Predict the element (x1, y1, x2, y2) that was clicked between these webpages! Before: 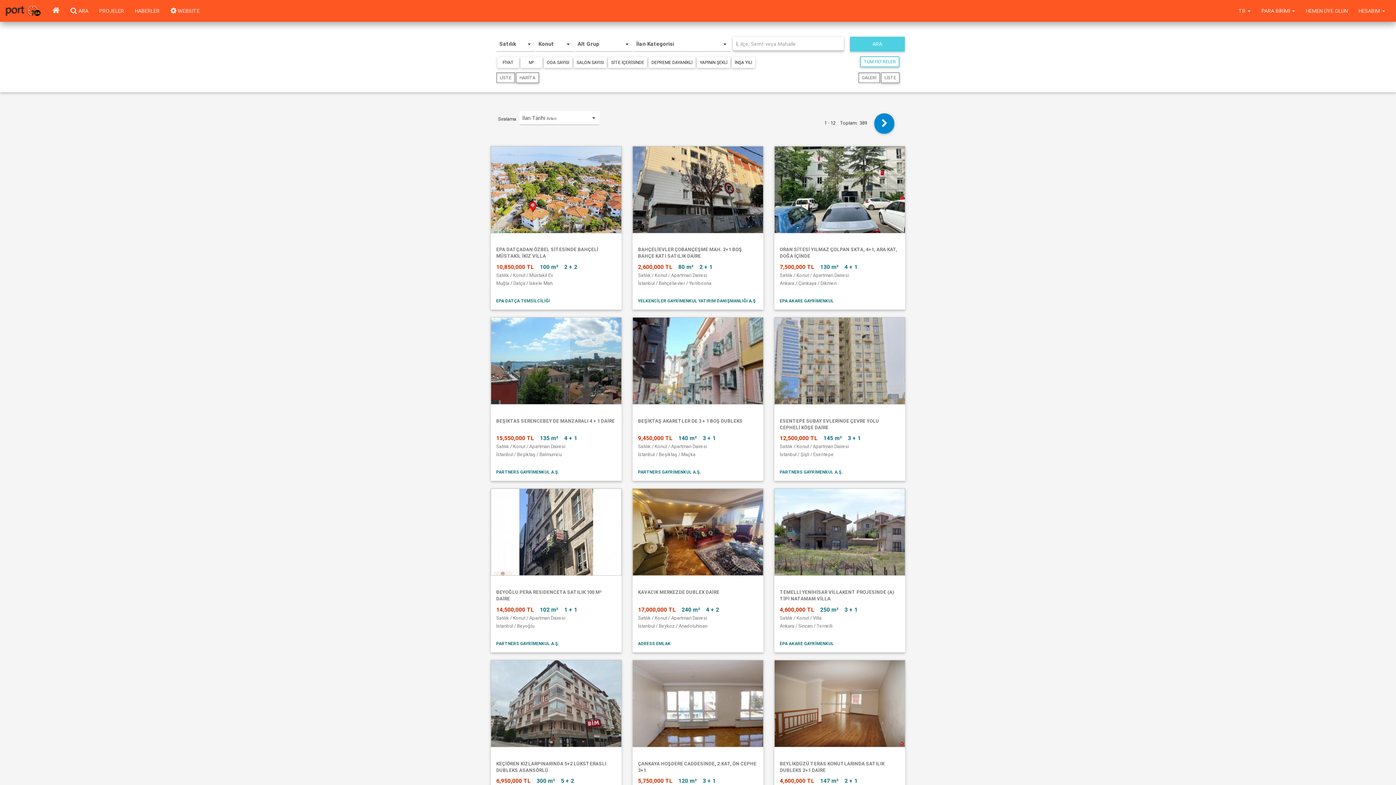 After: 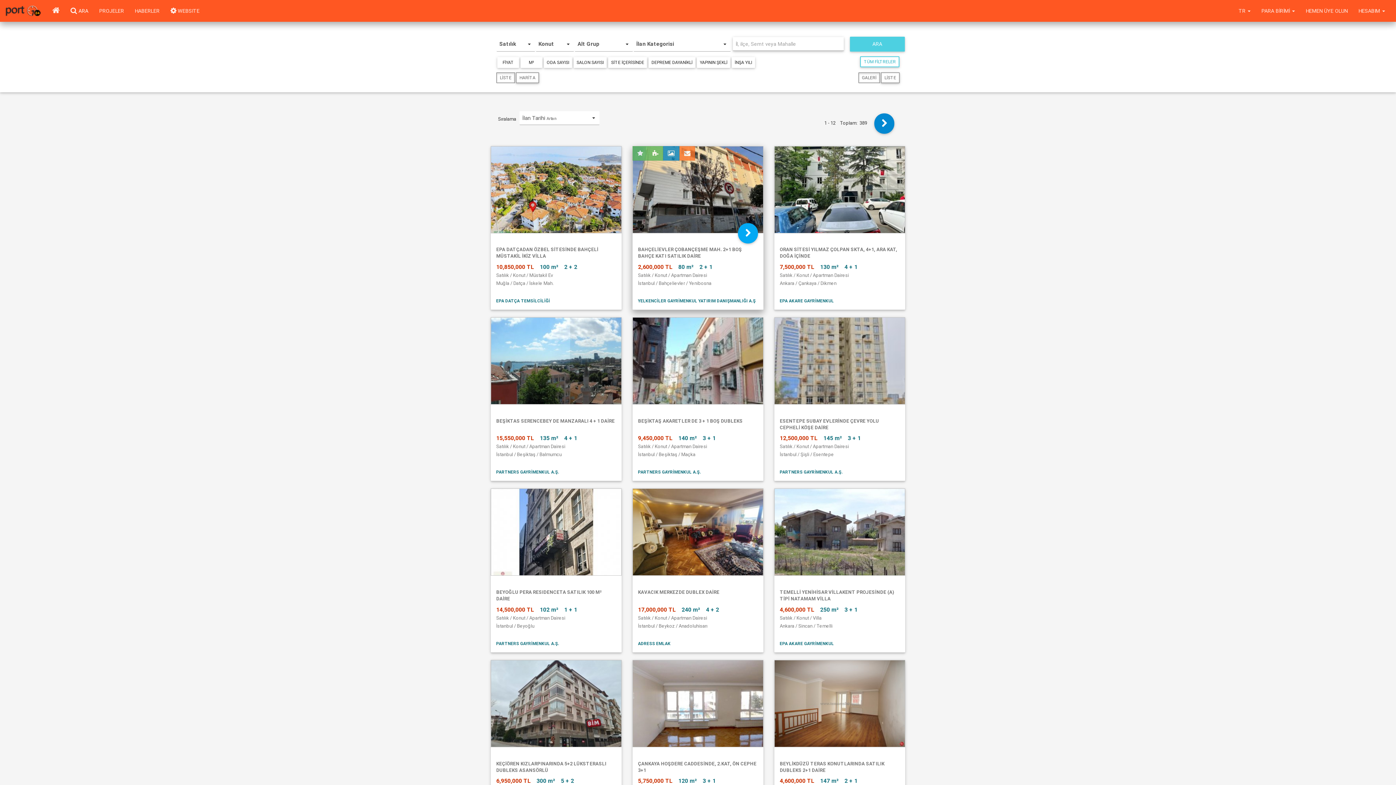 Action: label: BAHÇELİEVLER ÇOBANÇEŞME MAH. 2+1 BOŞ BAHÇE KATI SATILIK DAİRE
2,600,000 TL80 m²2 + 1
Satılık / Konut / Apartman Dairesi
İstanbul / Bahçelievler / Yenibosna bbox: (632, 146, 763, 292)